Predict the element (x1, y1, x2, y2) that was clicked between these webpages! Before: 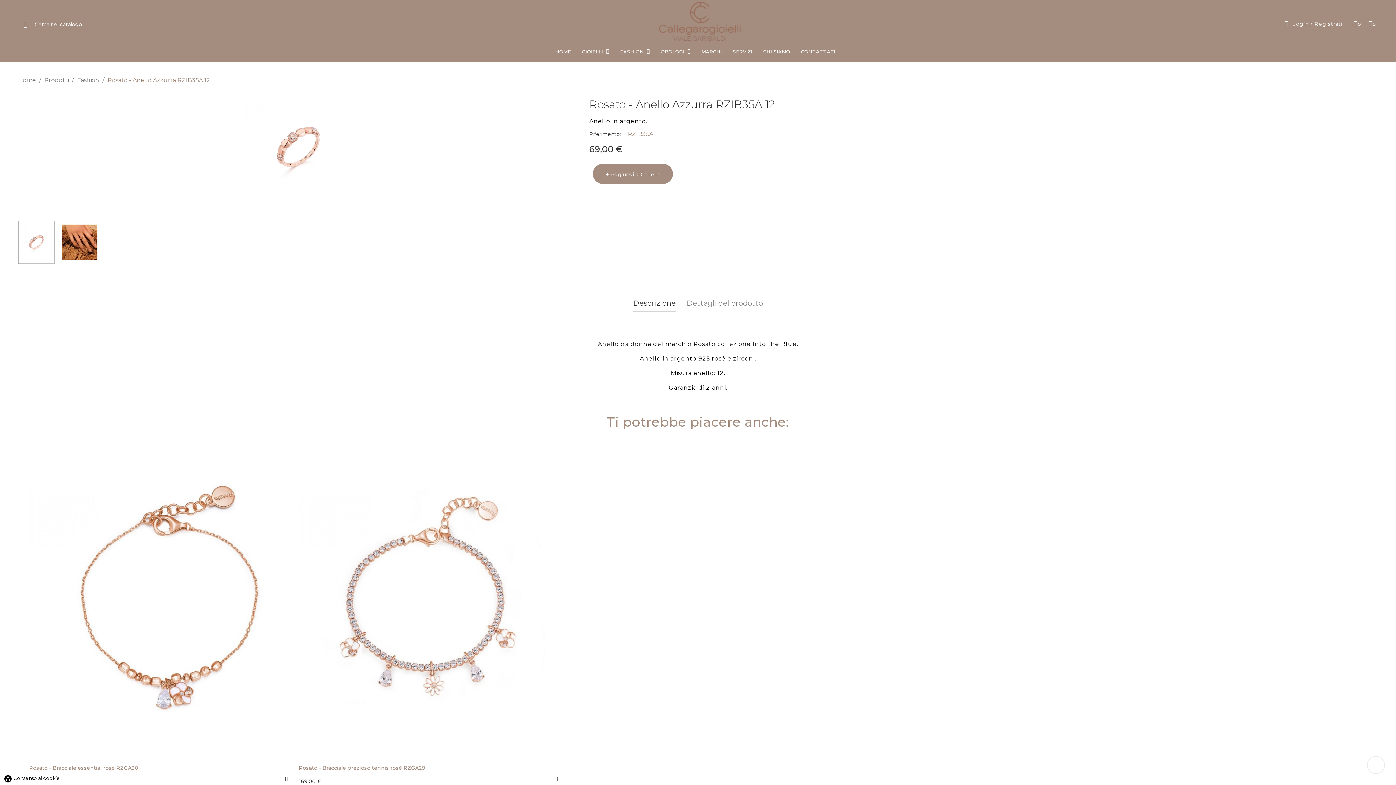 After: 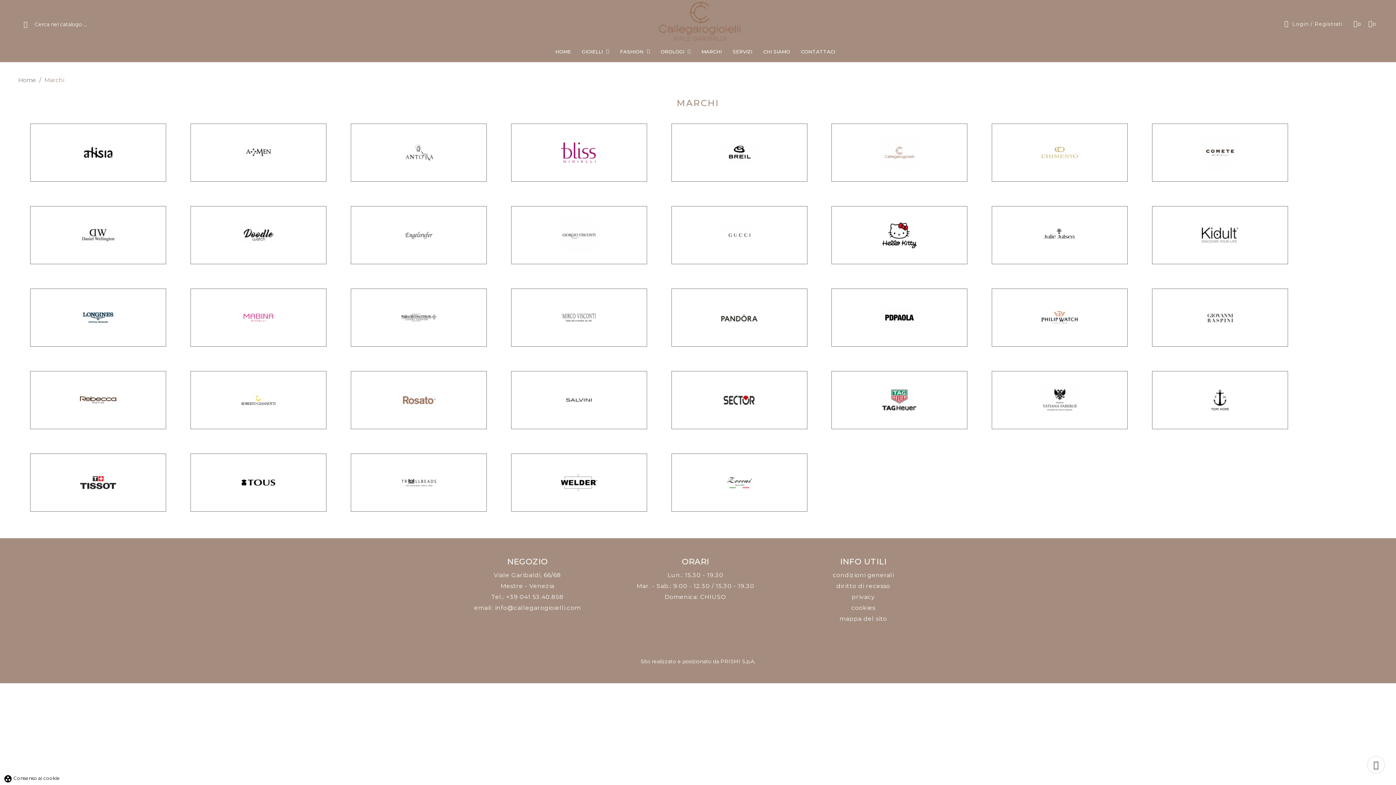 Action: label: MARCHI bbox: (701, 48, 722, 53)